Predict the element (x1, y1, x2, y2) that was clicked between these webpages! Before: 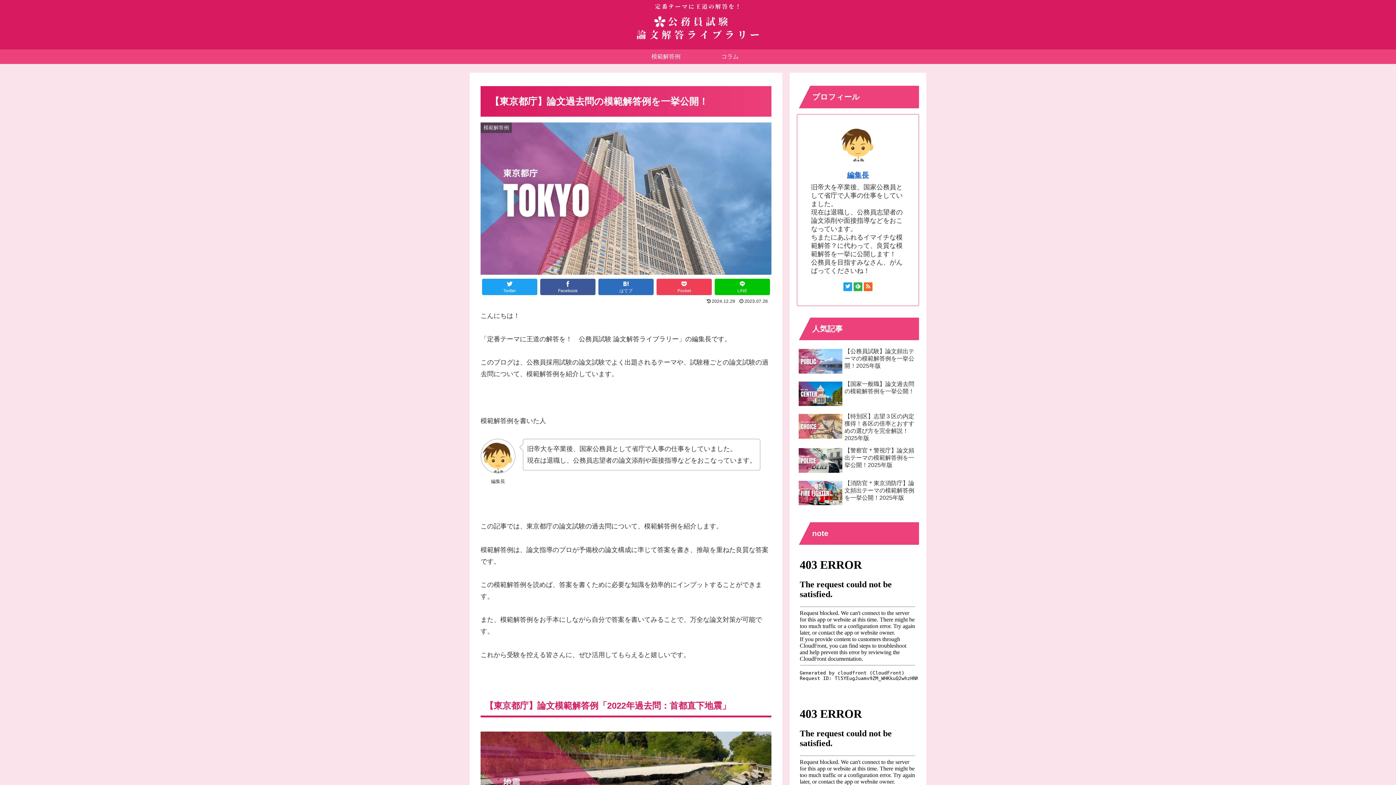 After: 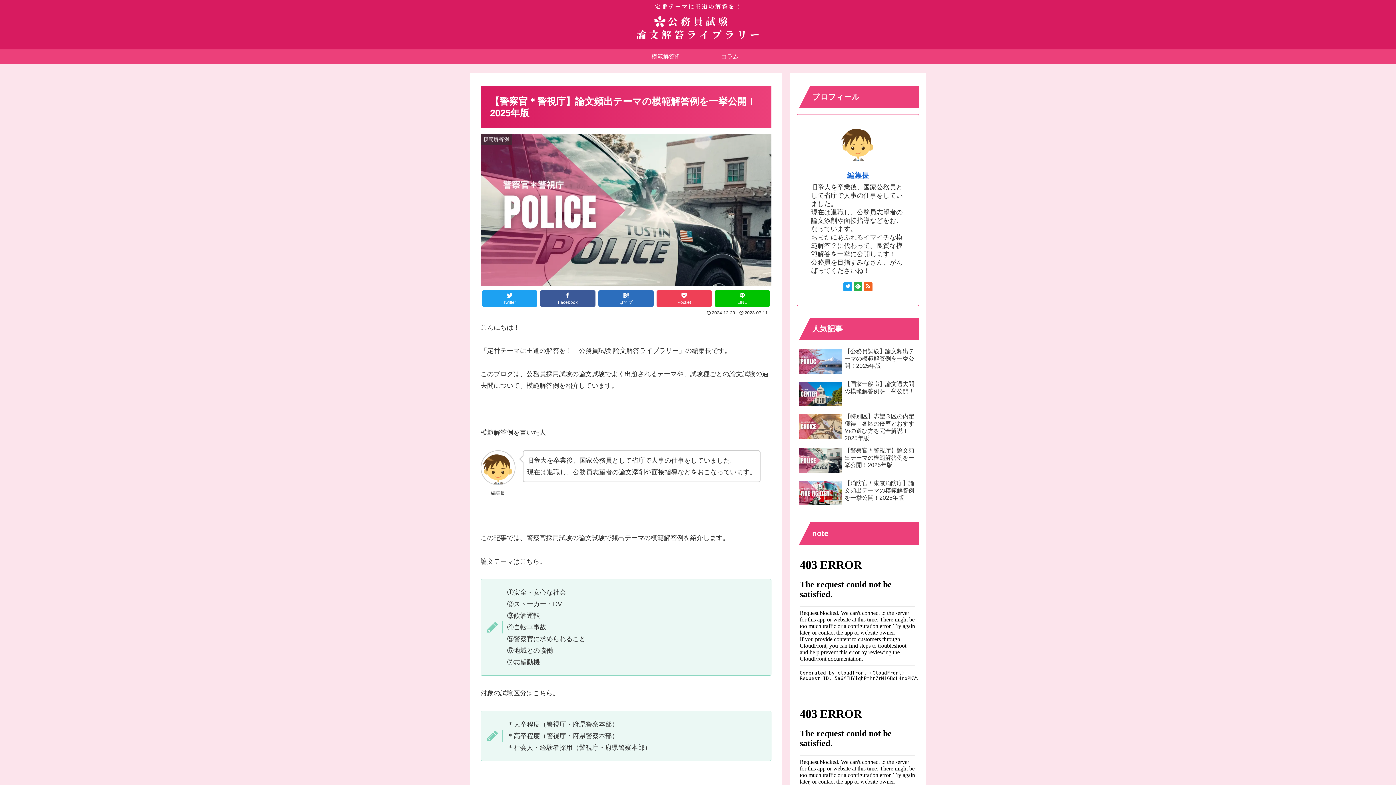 Action: bbox: (797, 445, 919, 476) label: 【警察官＊警視庁】論文頻出テーマの模範解答例を一挙公開！2025年版